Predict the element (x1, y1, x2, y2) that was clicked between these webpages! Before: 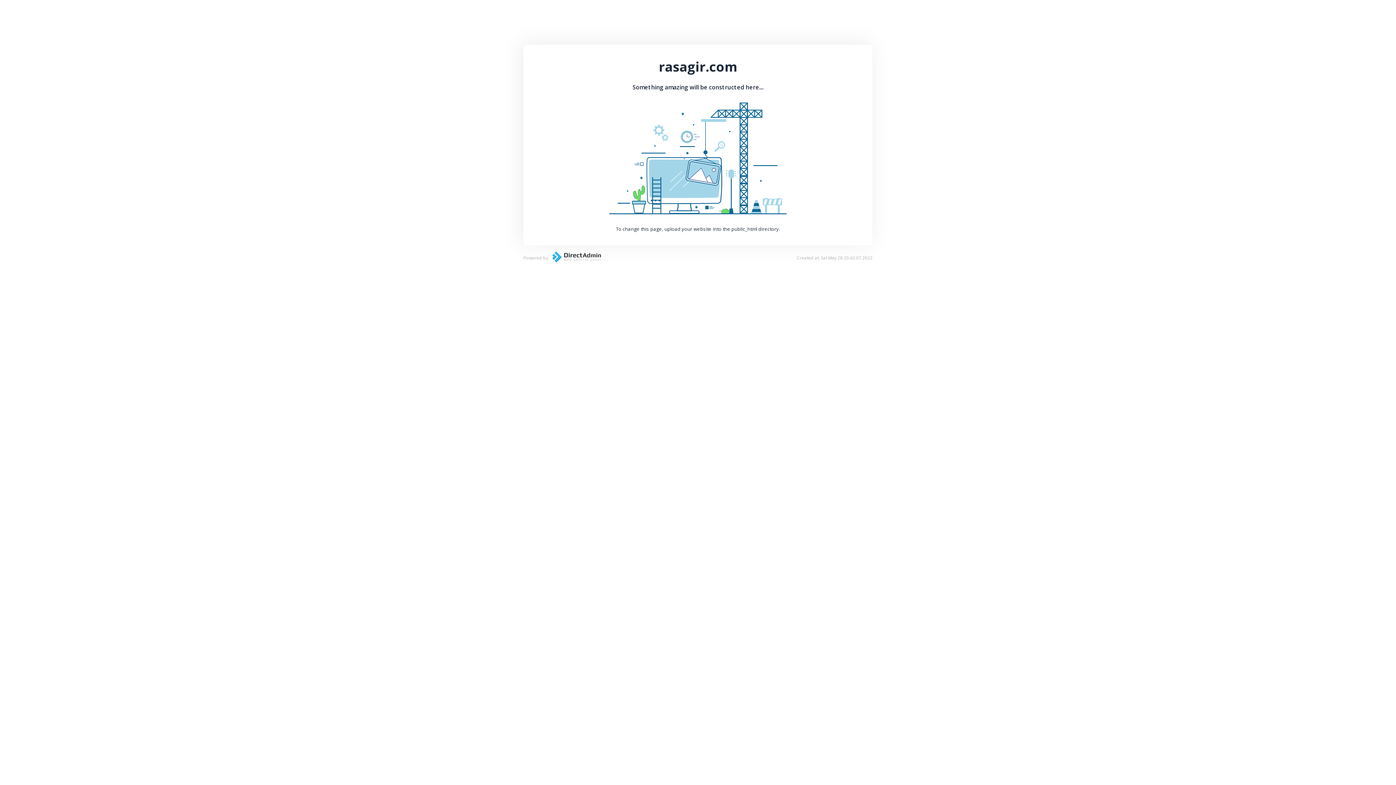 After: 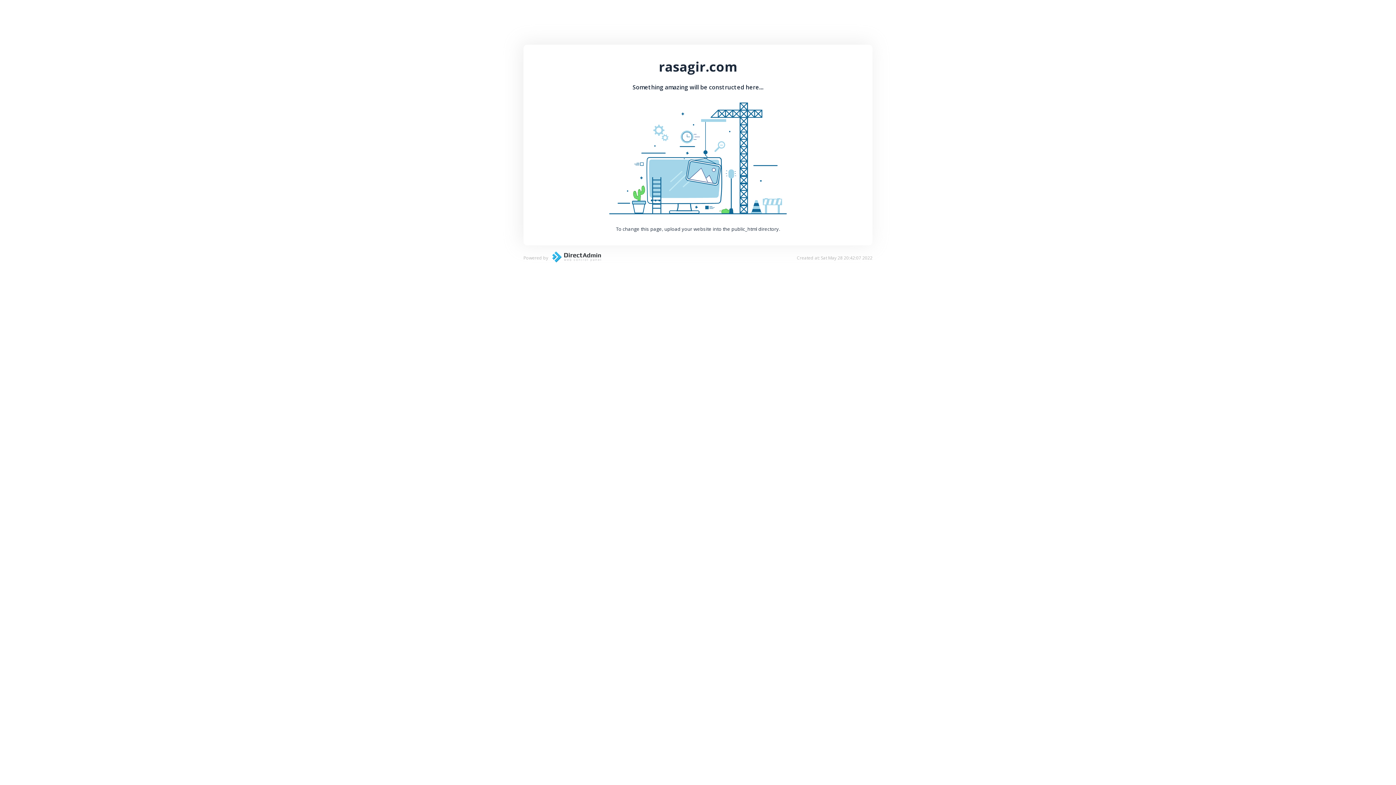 Action: bbox: (548, 257, 601, 264)